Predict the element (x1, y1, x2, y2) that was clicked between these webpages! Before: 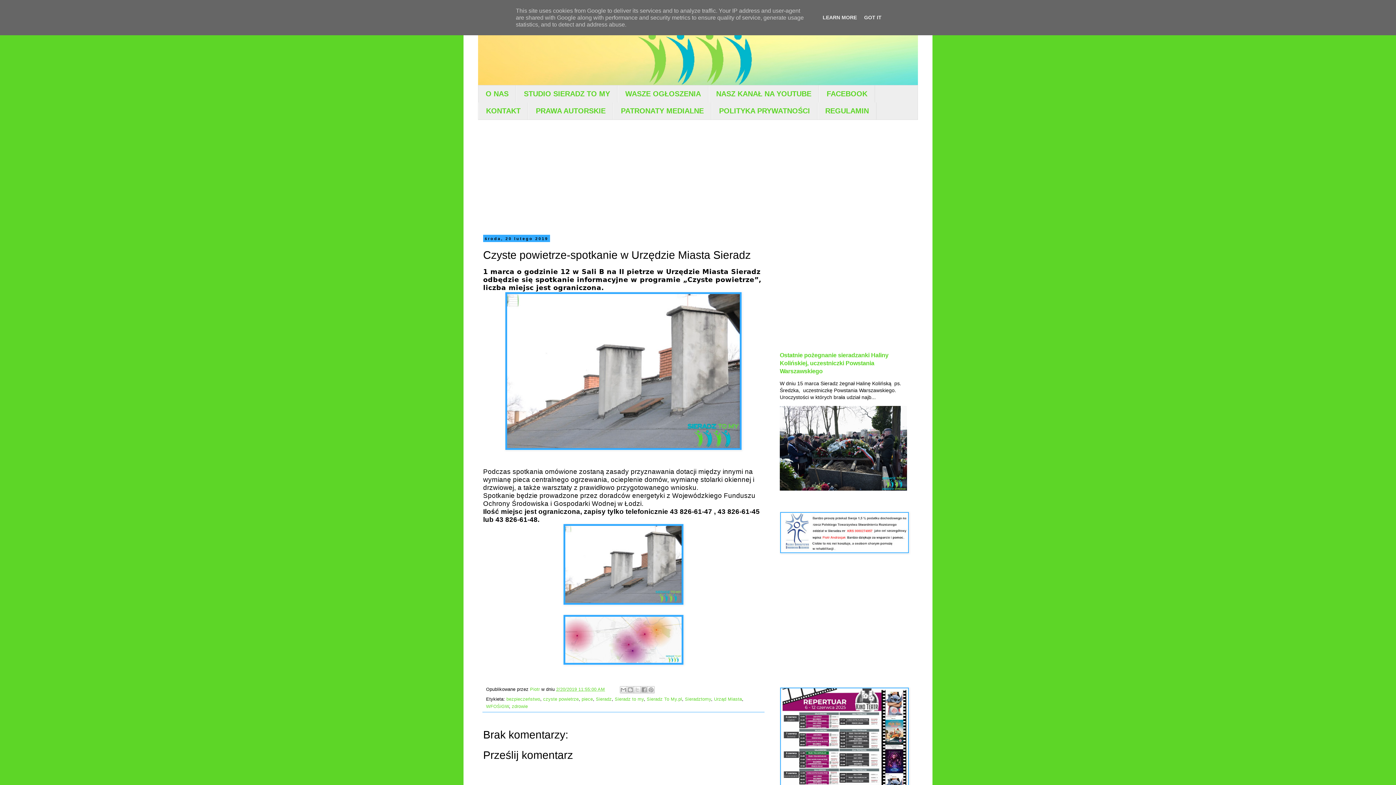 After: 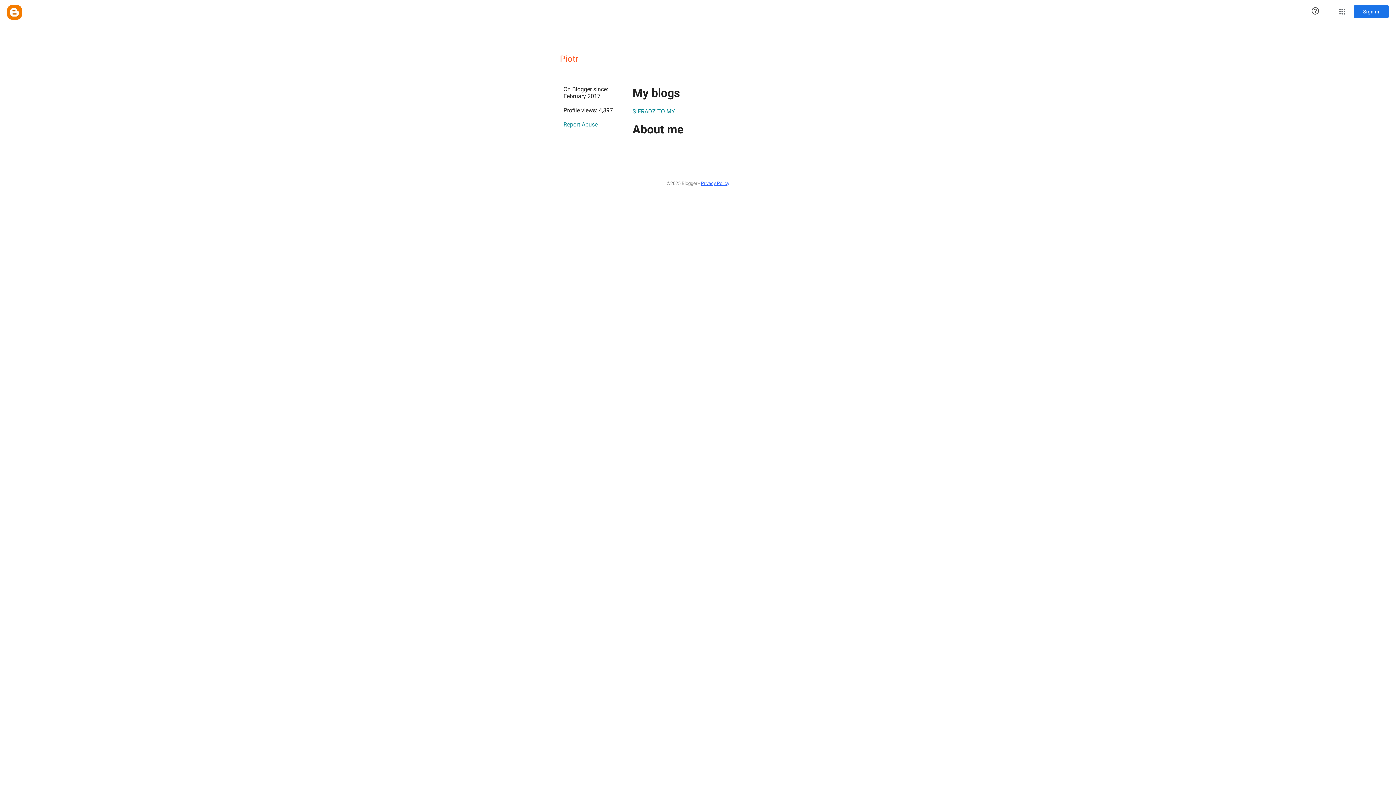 Action: bbox: (530, 687, 541, 692) label: Piotr 